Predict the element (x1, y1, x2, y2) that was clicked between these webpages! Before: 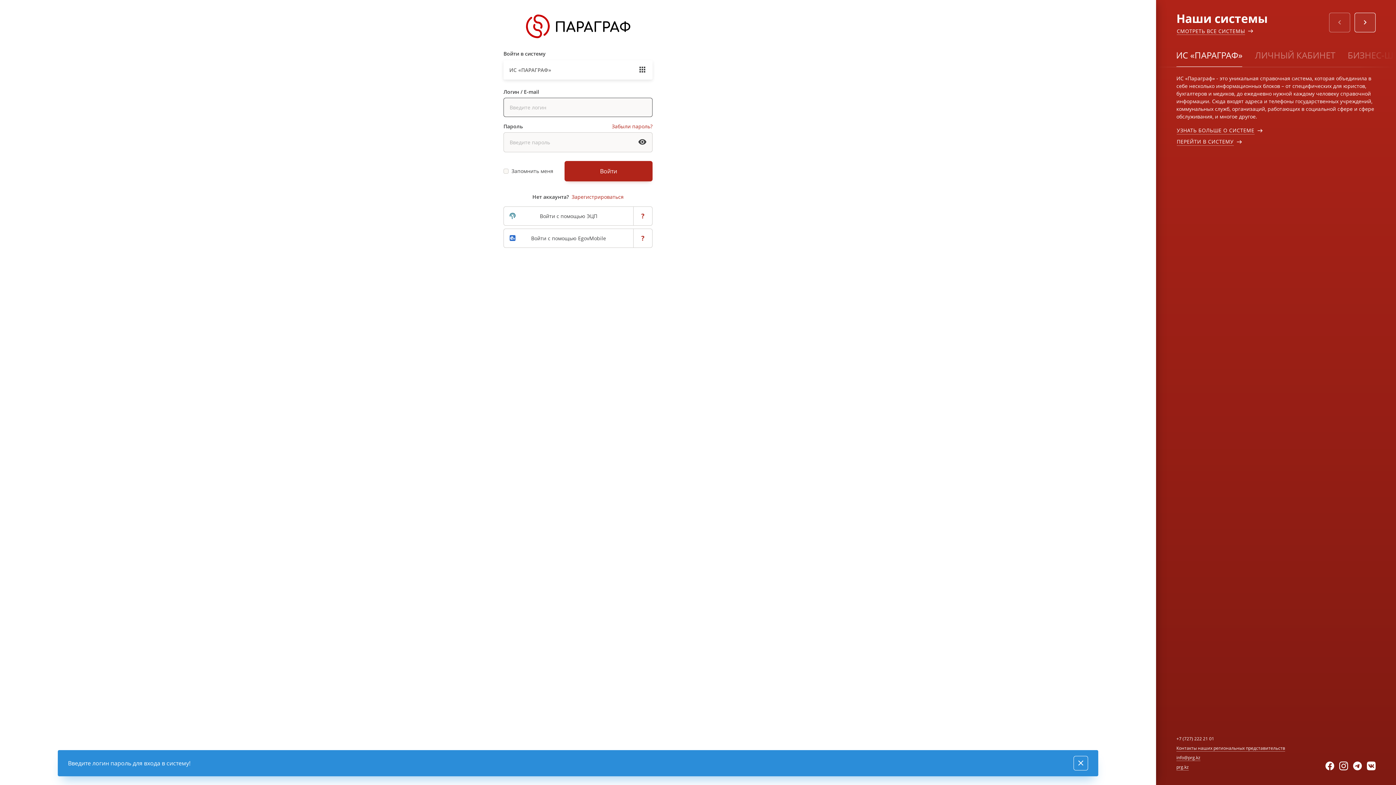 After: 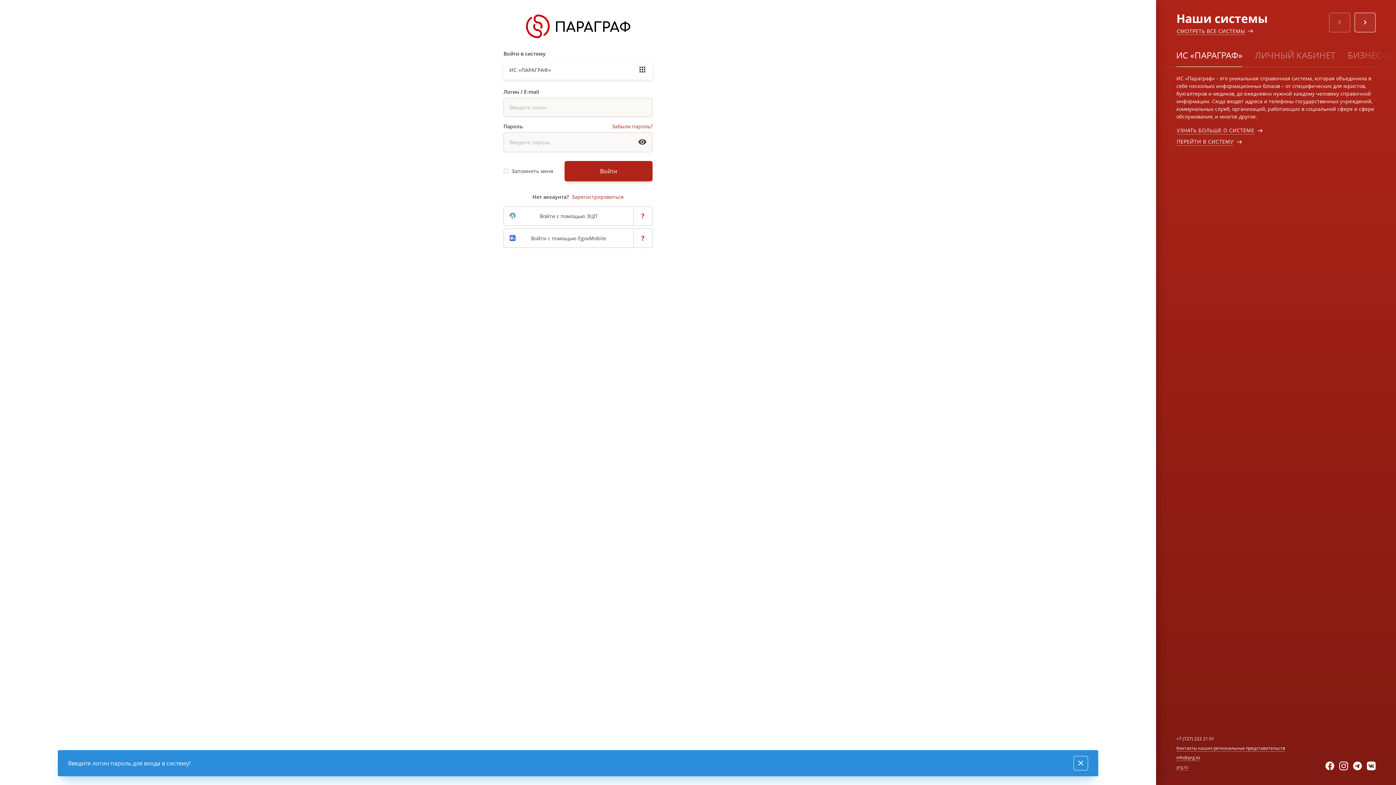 Action: label: prg.kz bbox: (1176, 764, 1189, 770)